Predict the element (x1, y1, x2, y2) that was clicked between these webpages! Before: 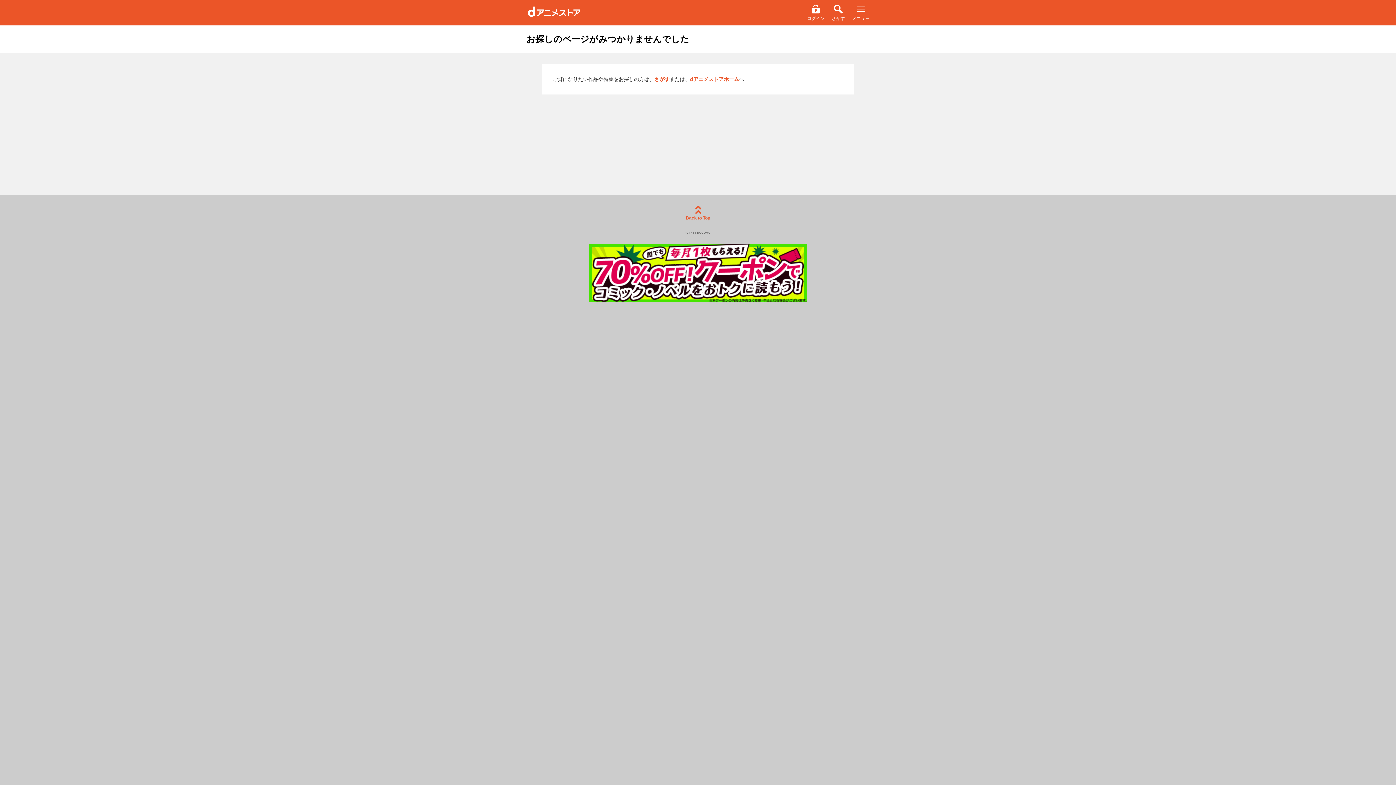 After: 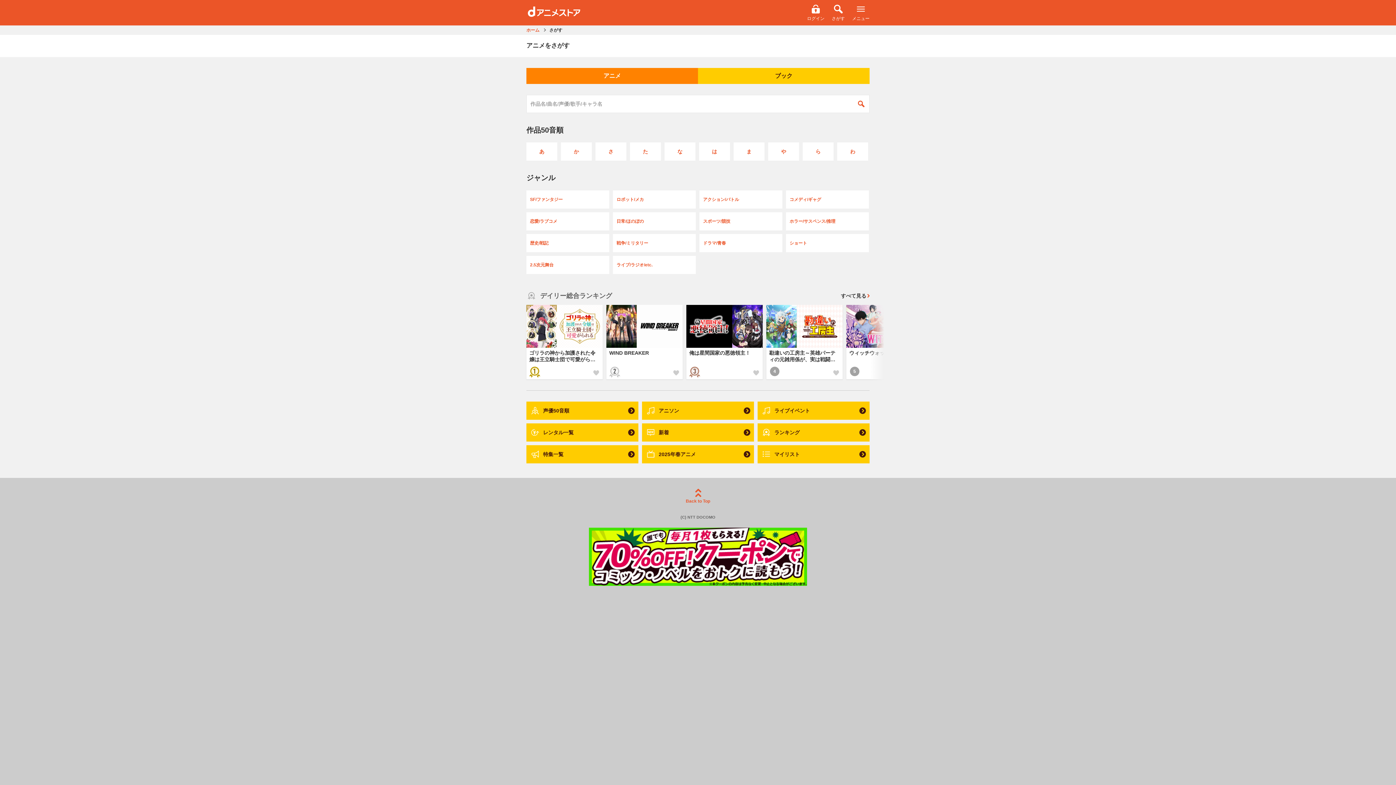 Action: label: さがす bbox: (832, 3, 845, 21)